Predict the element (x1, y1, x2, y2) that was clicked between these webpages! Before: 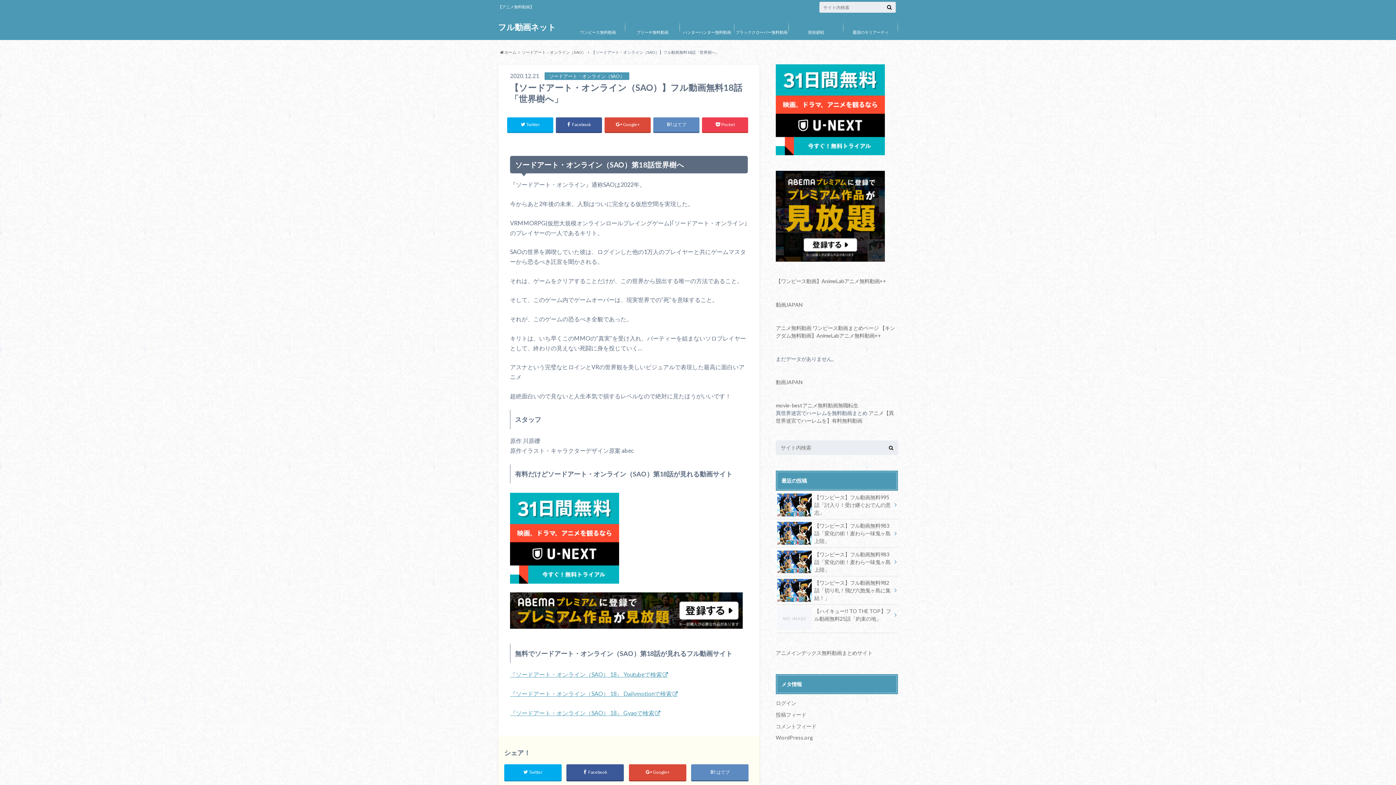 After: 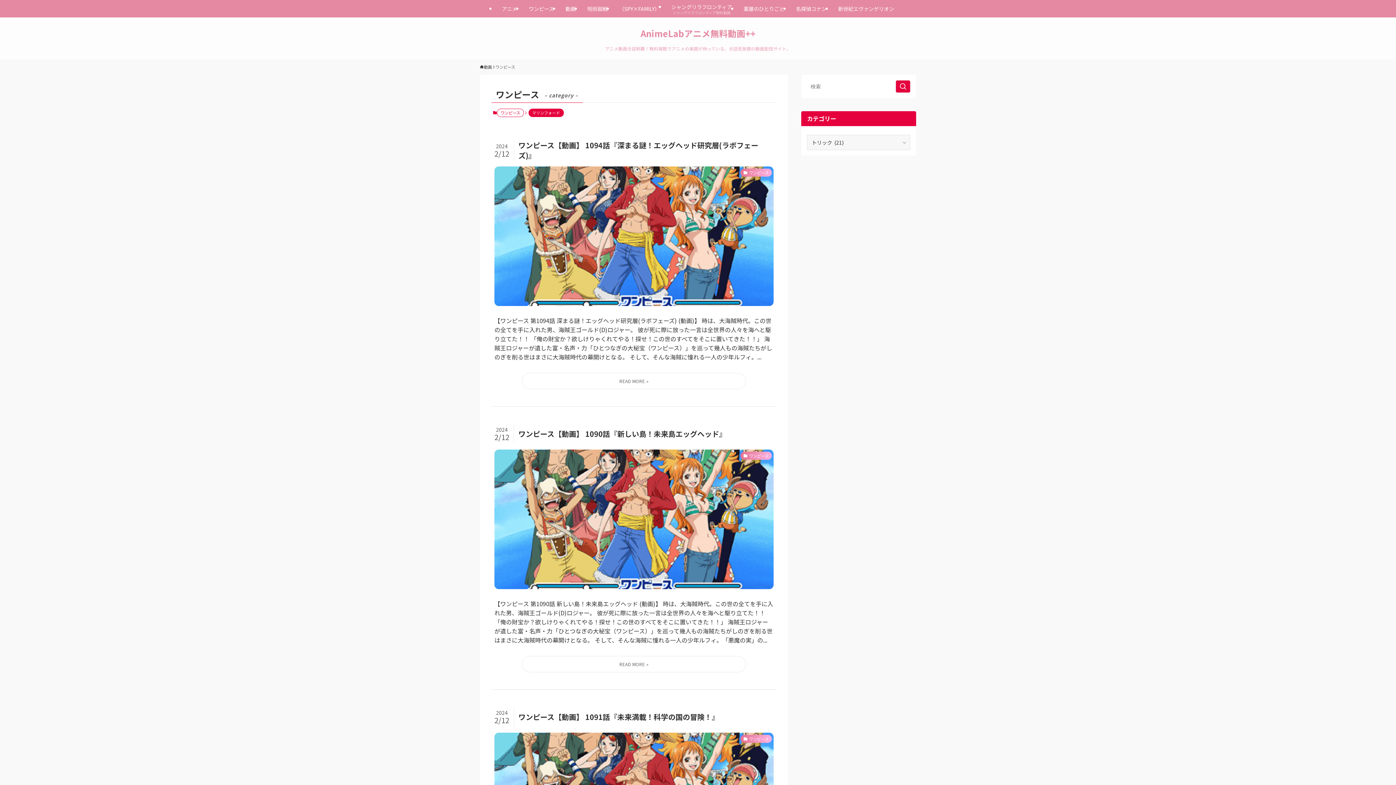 Action: bbox: (812, 325, 878, 331) label: ワンピース動画まとめページ